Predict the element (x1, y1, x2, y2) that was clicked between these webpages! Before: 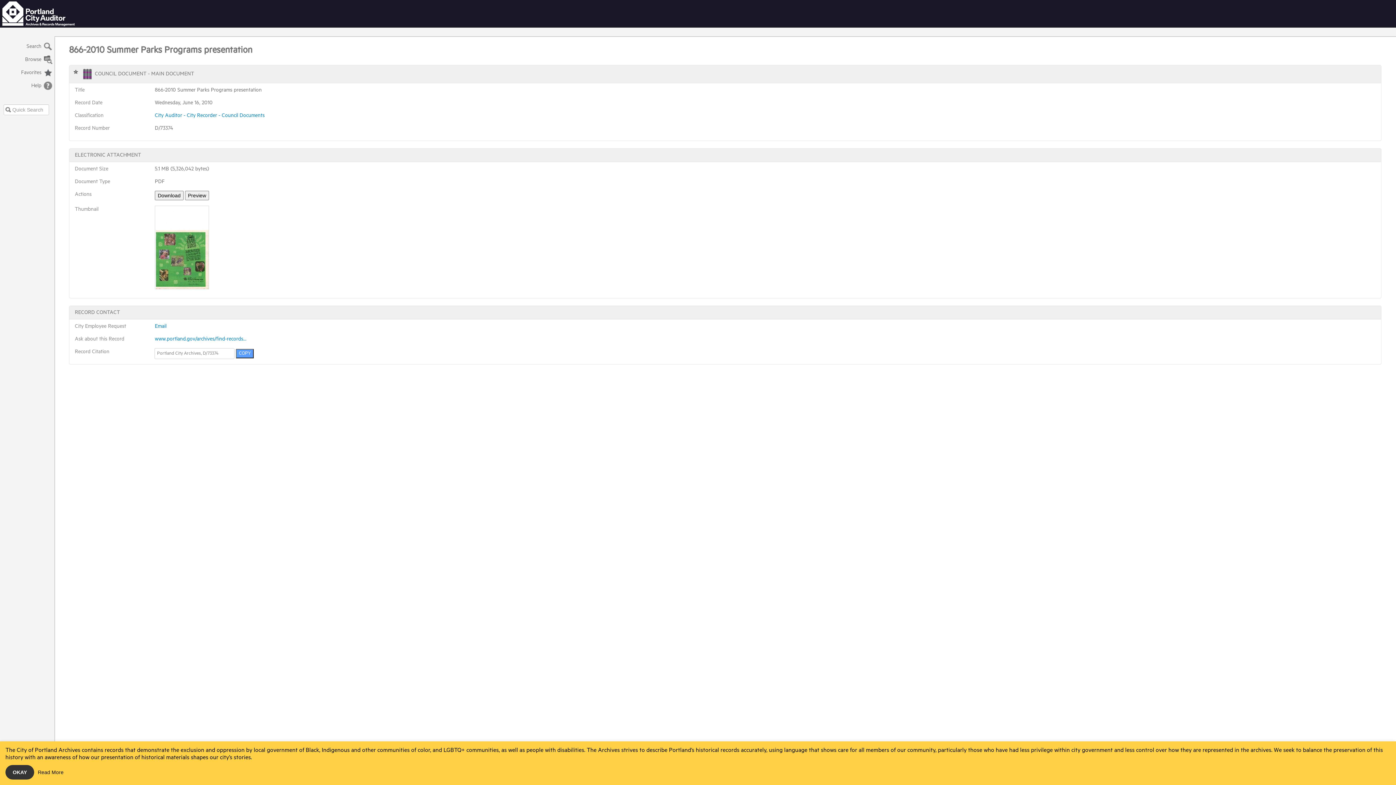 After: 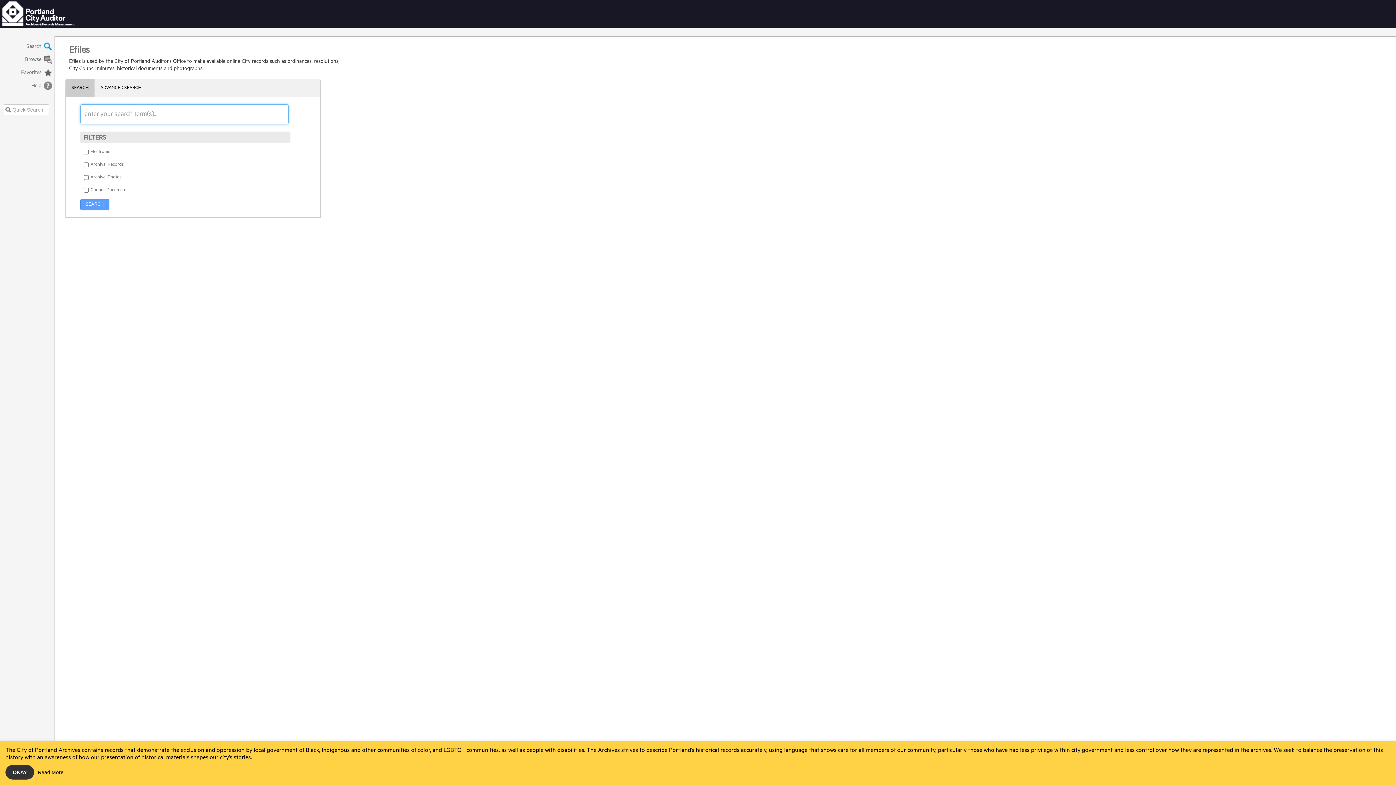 Action: label: Search bbox: (-1, 40, 53, 53)